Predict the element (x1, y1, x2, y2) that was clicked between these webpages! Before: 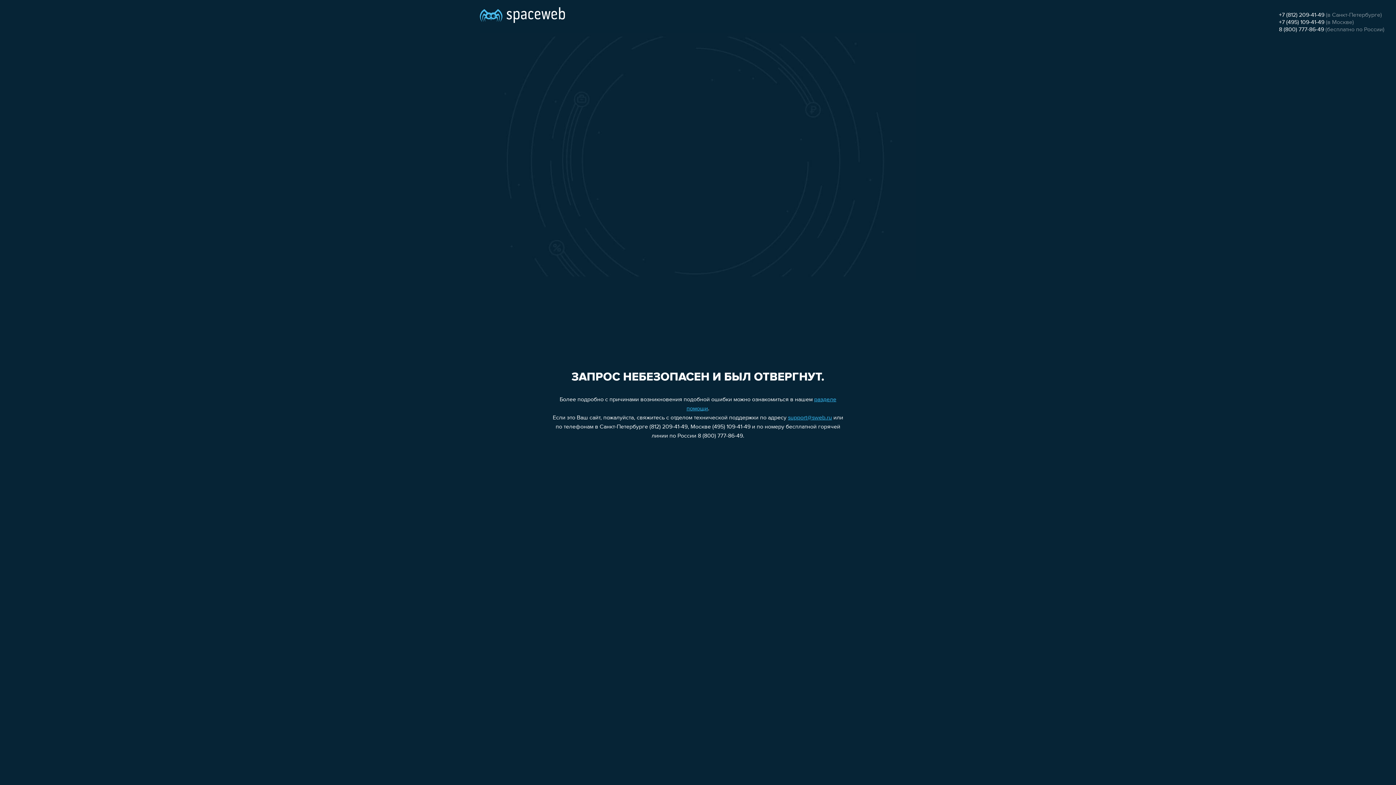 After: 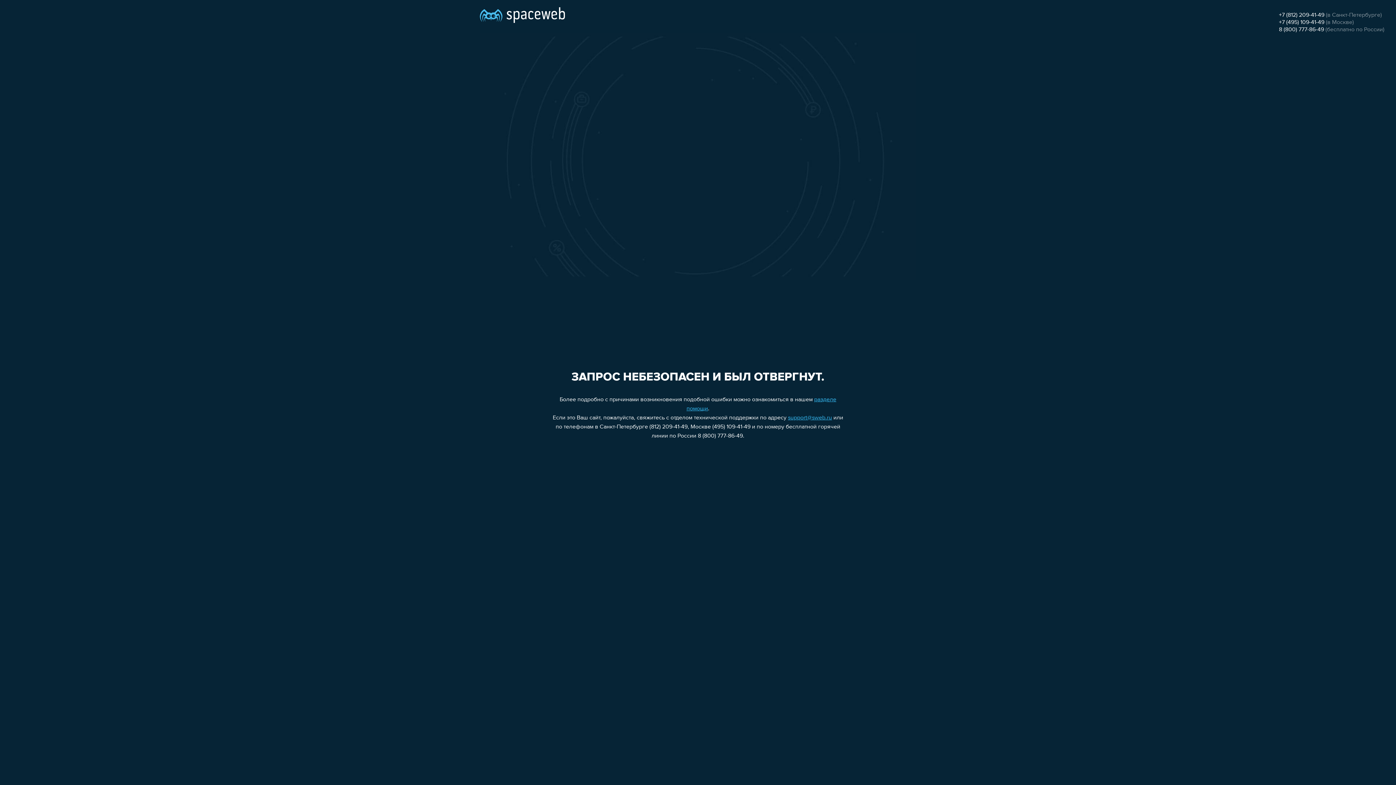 Action: bbox: (1279, 12, 1324, 18) label: +7 (812) 209-41-49